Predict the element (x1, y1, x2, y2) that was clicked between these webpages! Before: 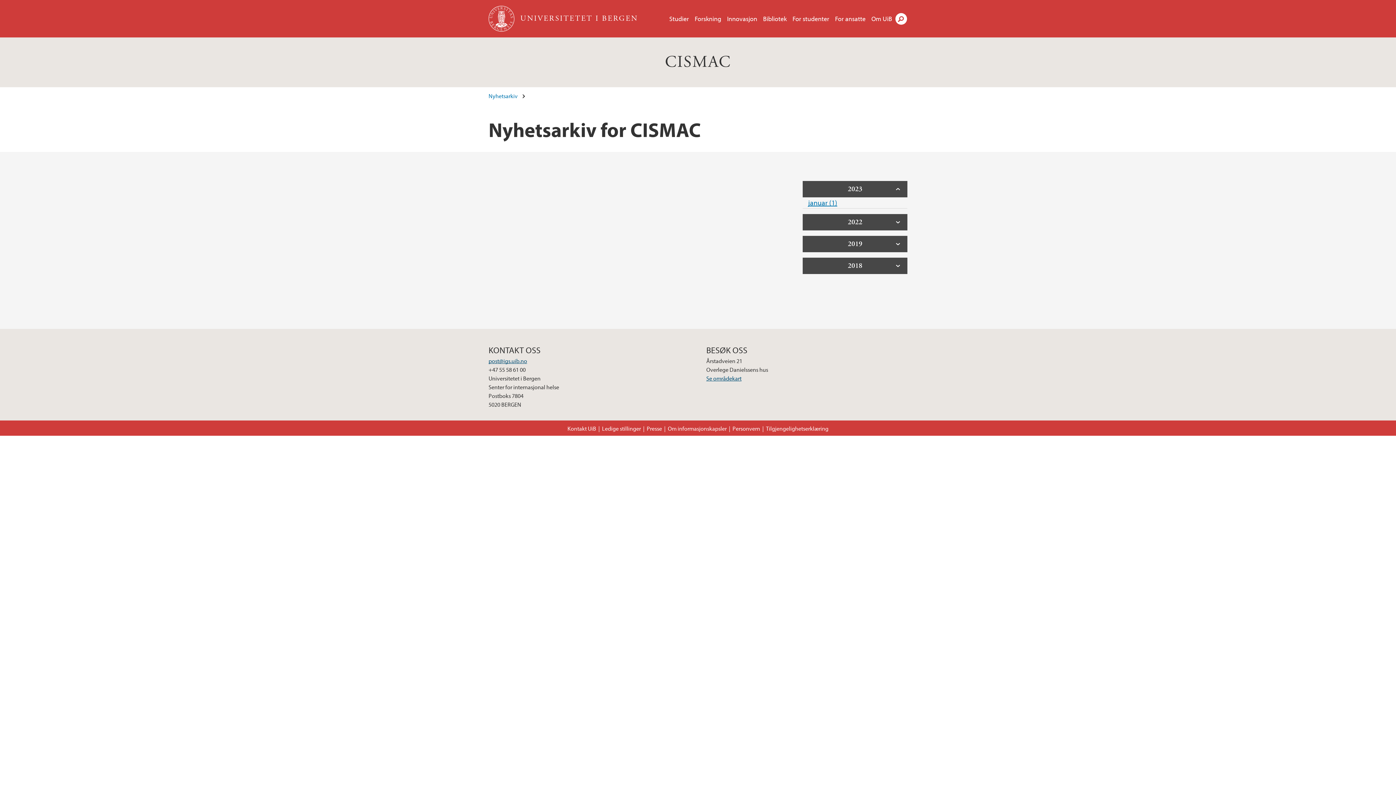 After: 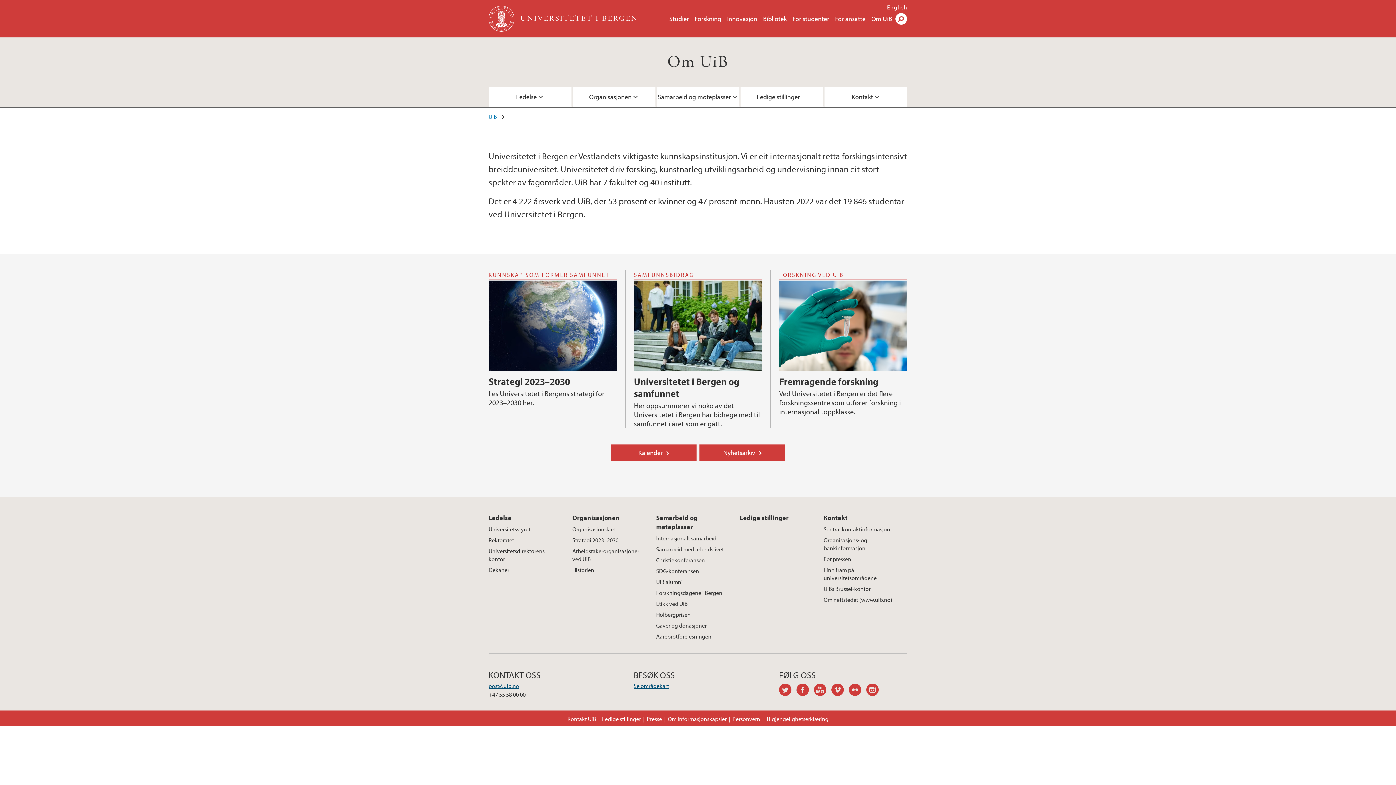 Action: label: Om UiB bbox: (871, 14, 892, 22)